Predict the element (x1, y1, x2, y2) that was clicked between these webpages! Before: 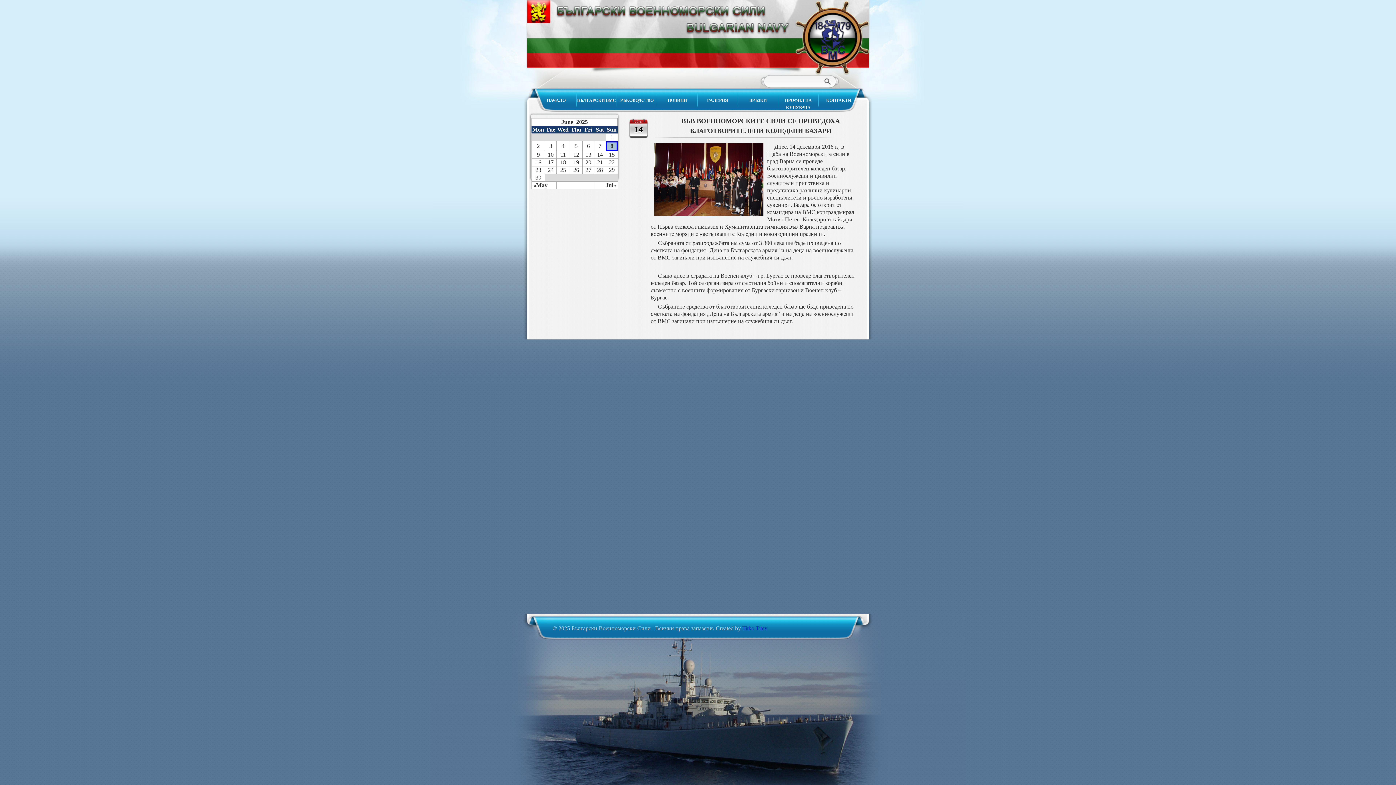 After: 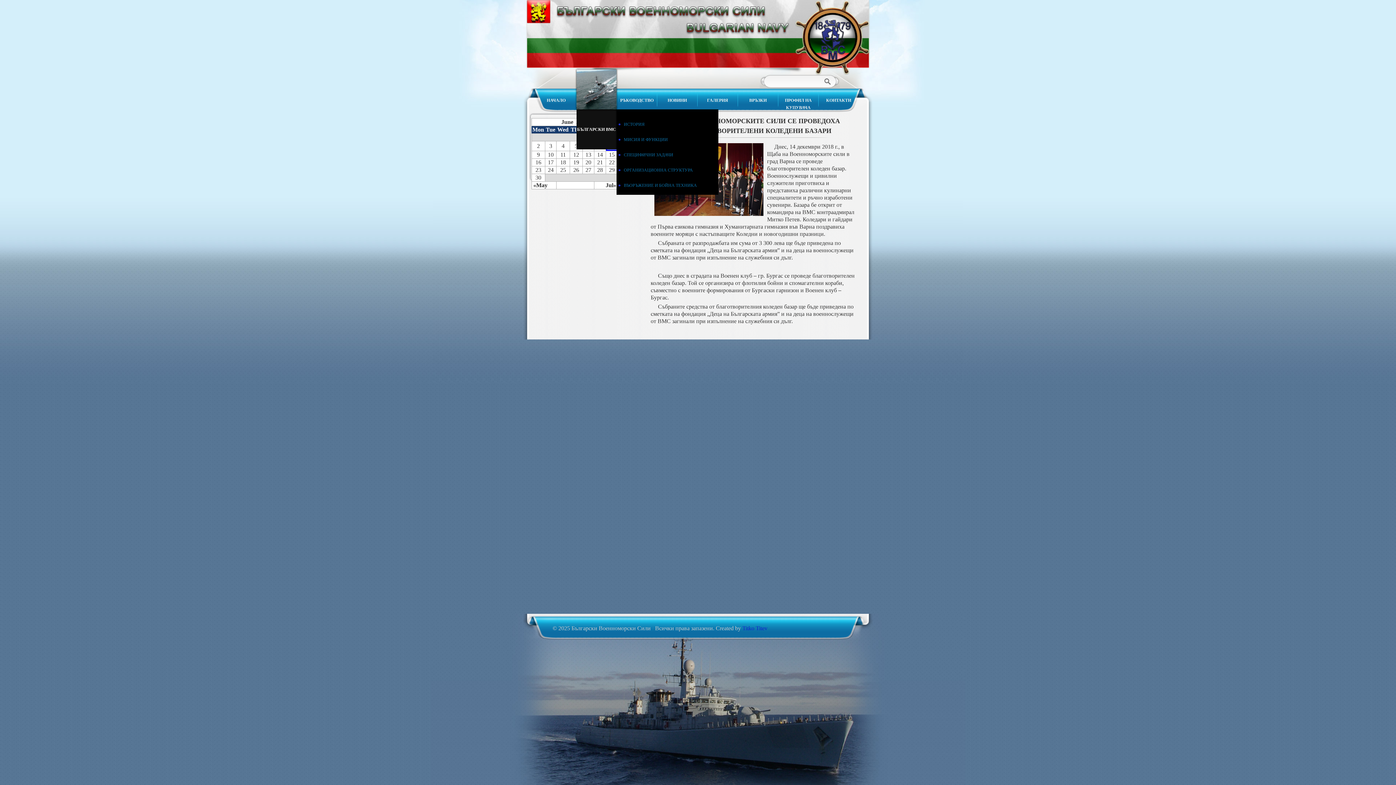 Action: label: БЪЛГАРСКИ ВМС bbox: (576, 89, 616, 109)